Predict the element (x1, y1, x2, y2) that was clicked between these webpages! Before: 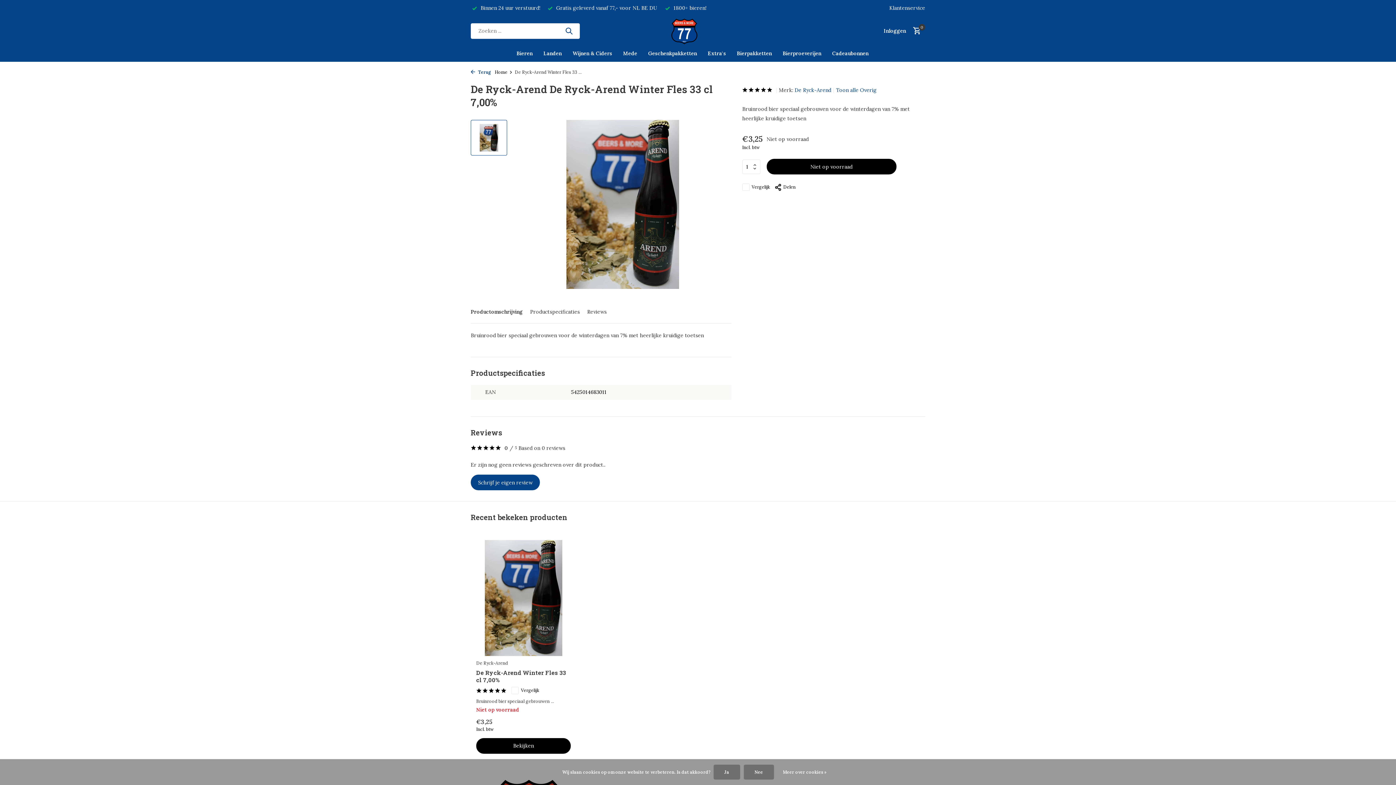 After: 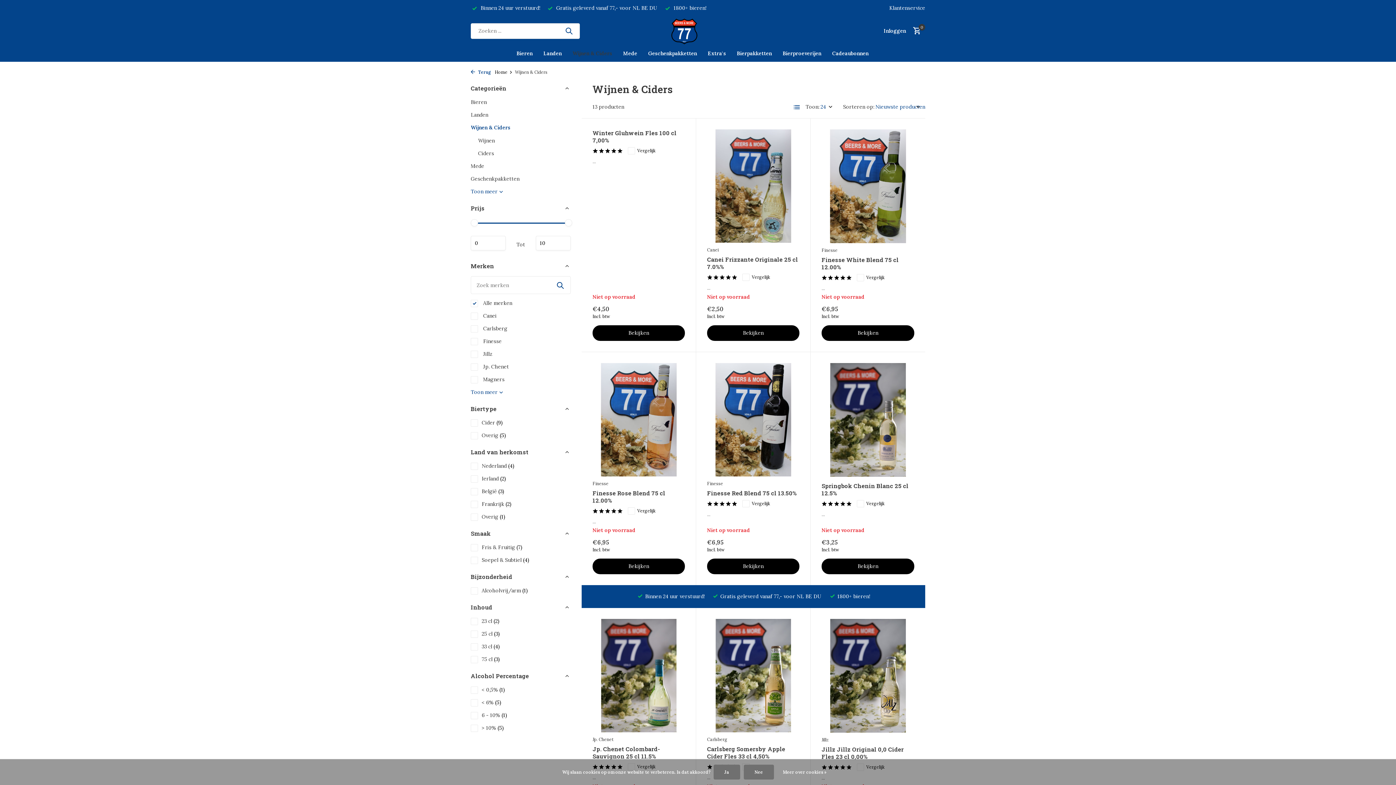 Action: label: Wijnen & Ciders bbox: (572, 45, 612, 61)